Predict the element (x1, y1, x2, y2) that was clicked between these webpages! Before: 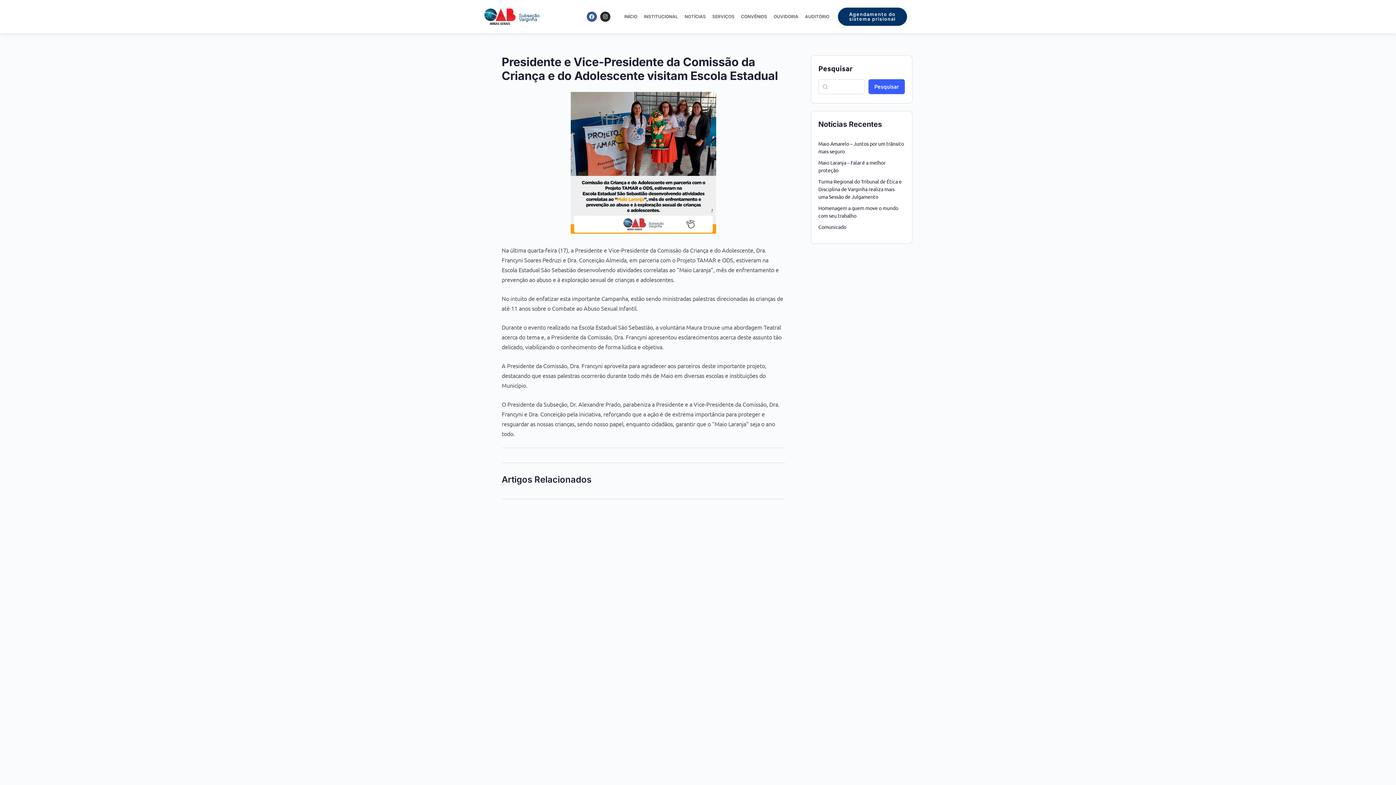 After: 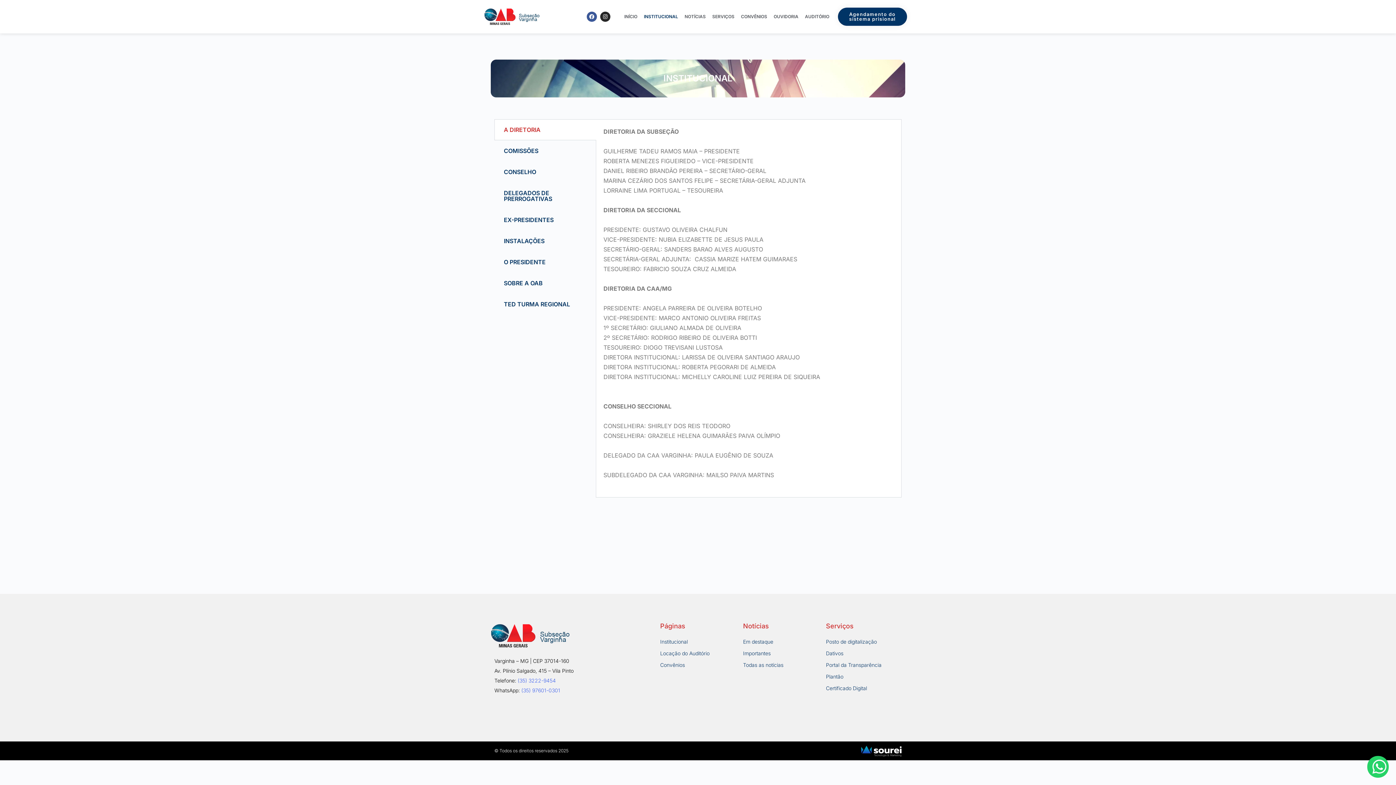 Action: bbox: (640, 0, 681, 33) label: INSTITUCIONAL